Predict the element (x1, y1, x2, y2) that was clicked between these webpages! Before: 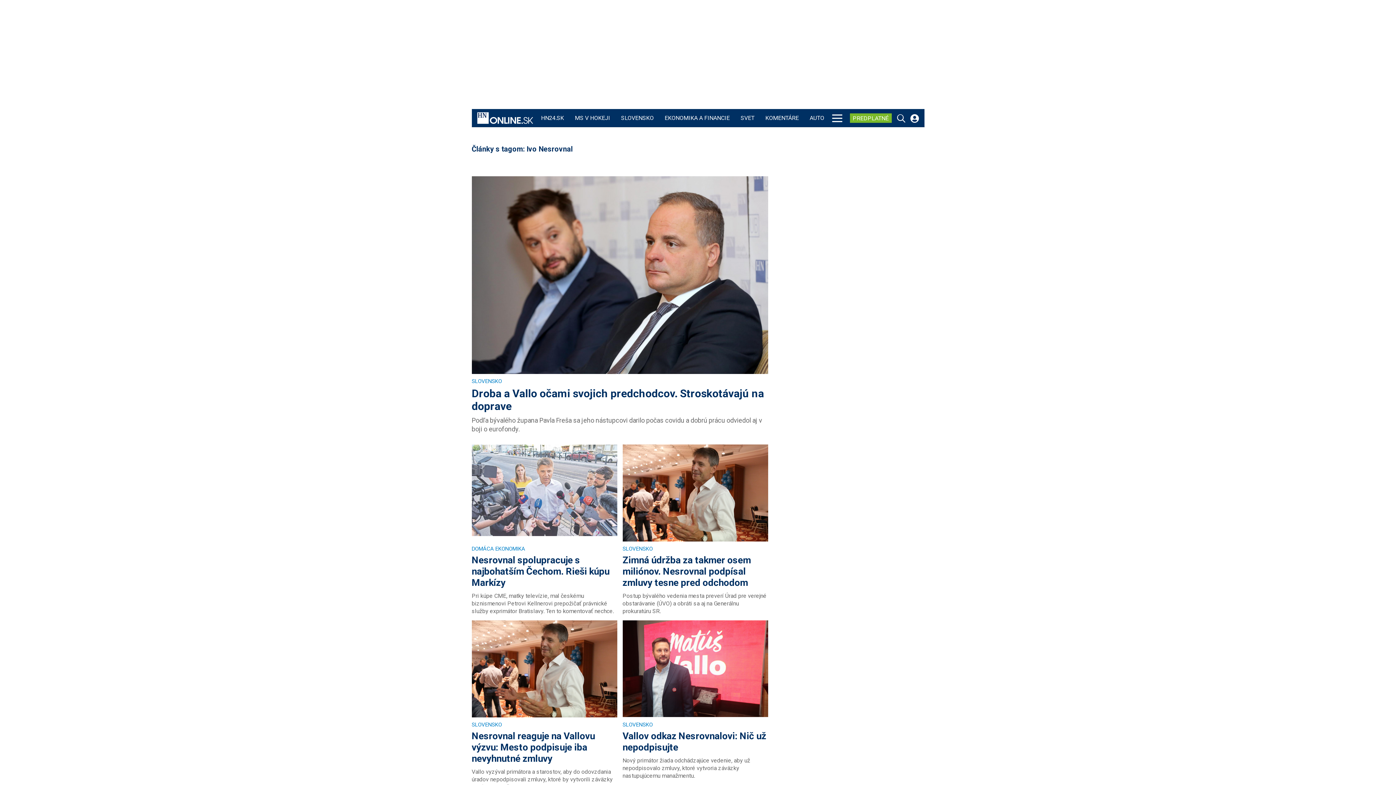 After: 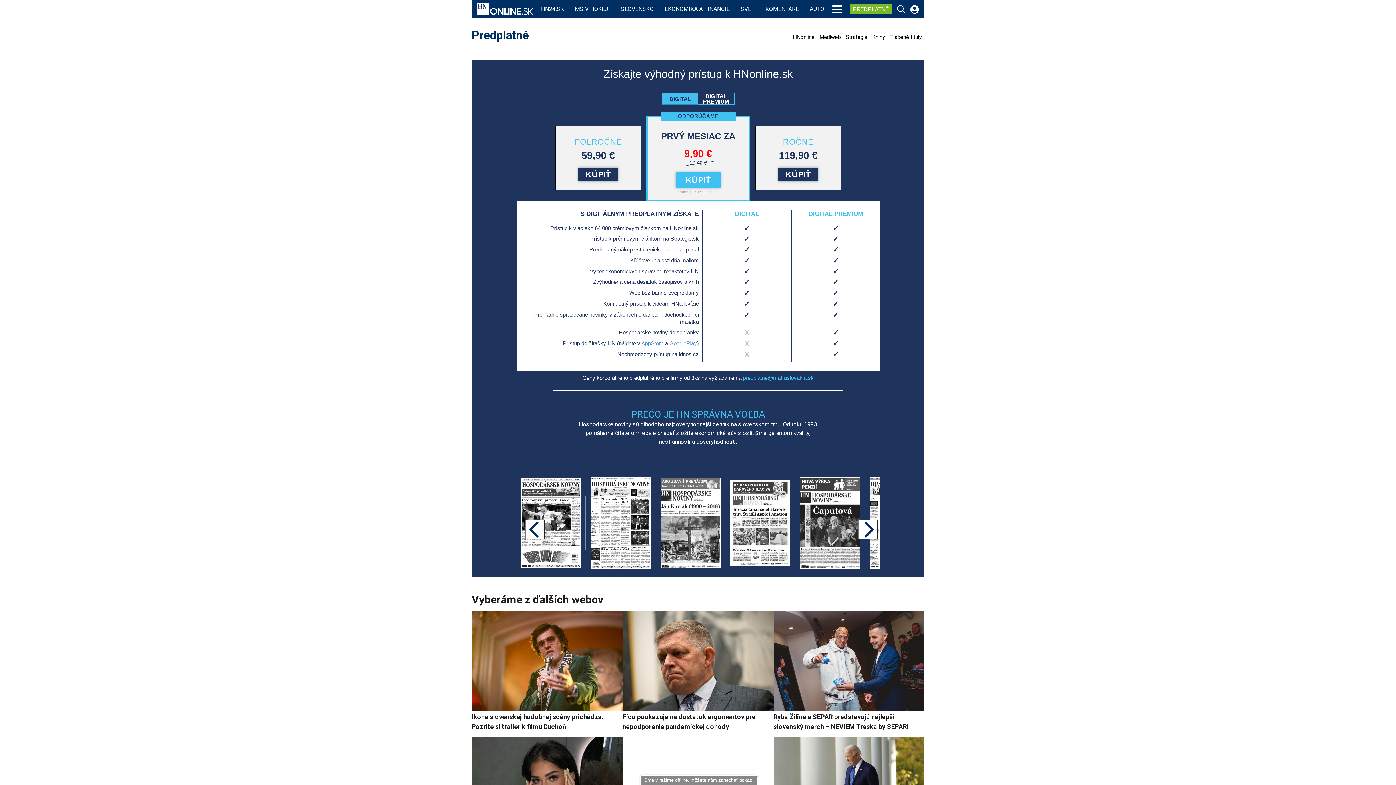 Action: label: PREDPLATNÉ bbox: (850, 113, 891, 122)